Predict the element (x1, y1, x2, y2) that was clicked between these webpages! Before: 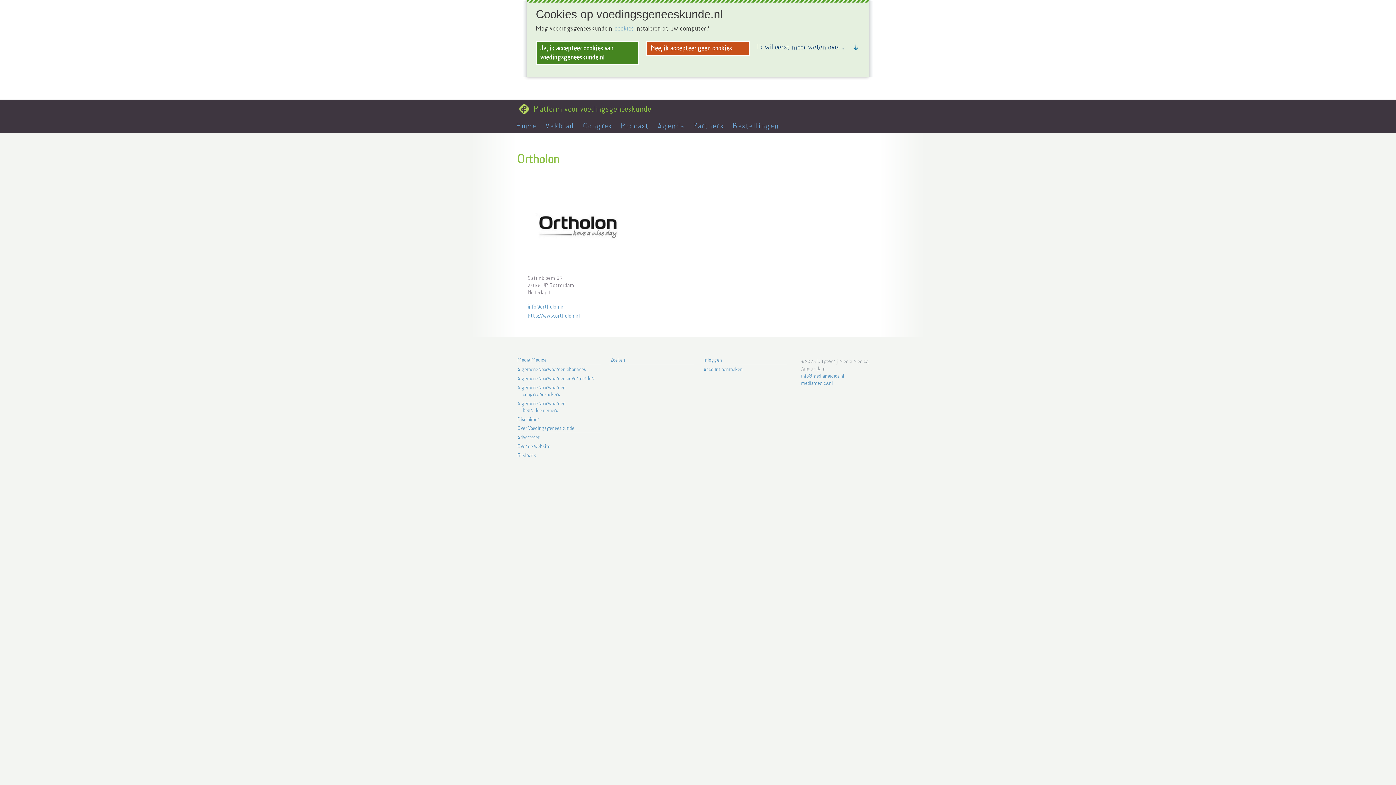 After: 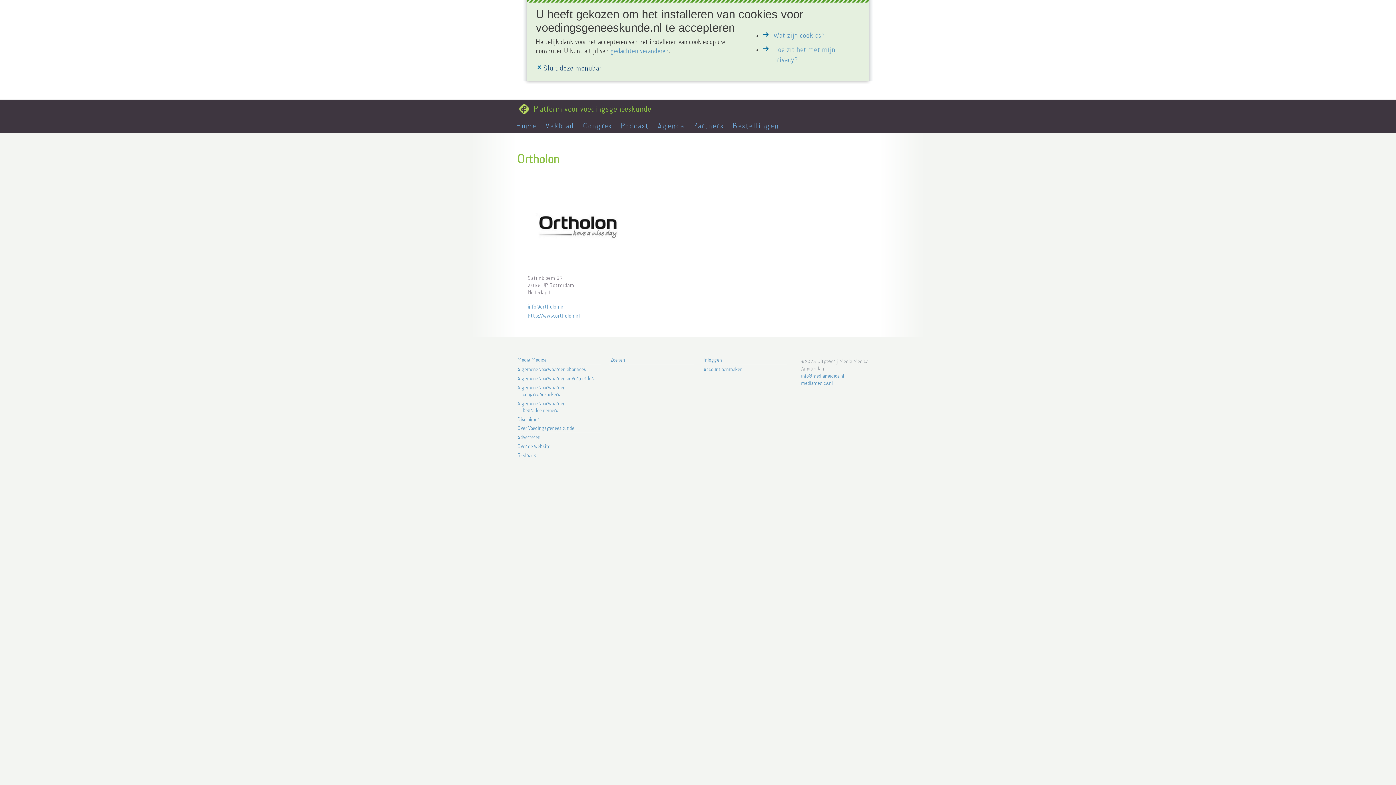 Action: bbox: (536, 41, 639, 64) label: Ja, ik accepteer cookies van voedingsgeneeskunde.nl